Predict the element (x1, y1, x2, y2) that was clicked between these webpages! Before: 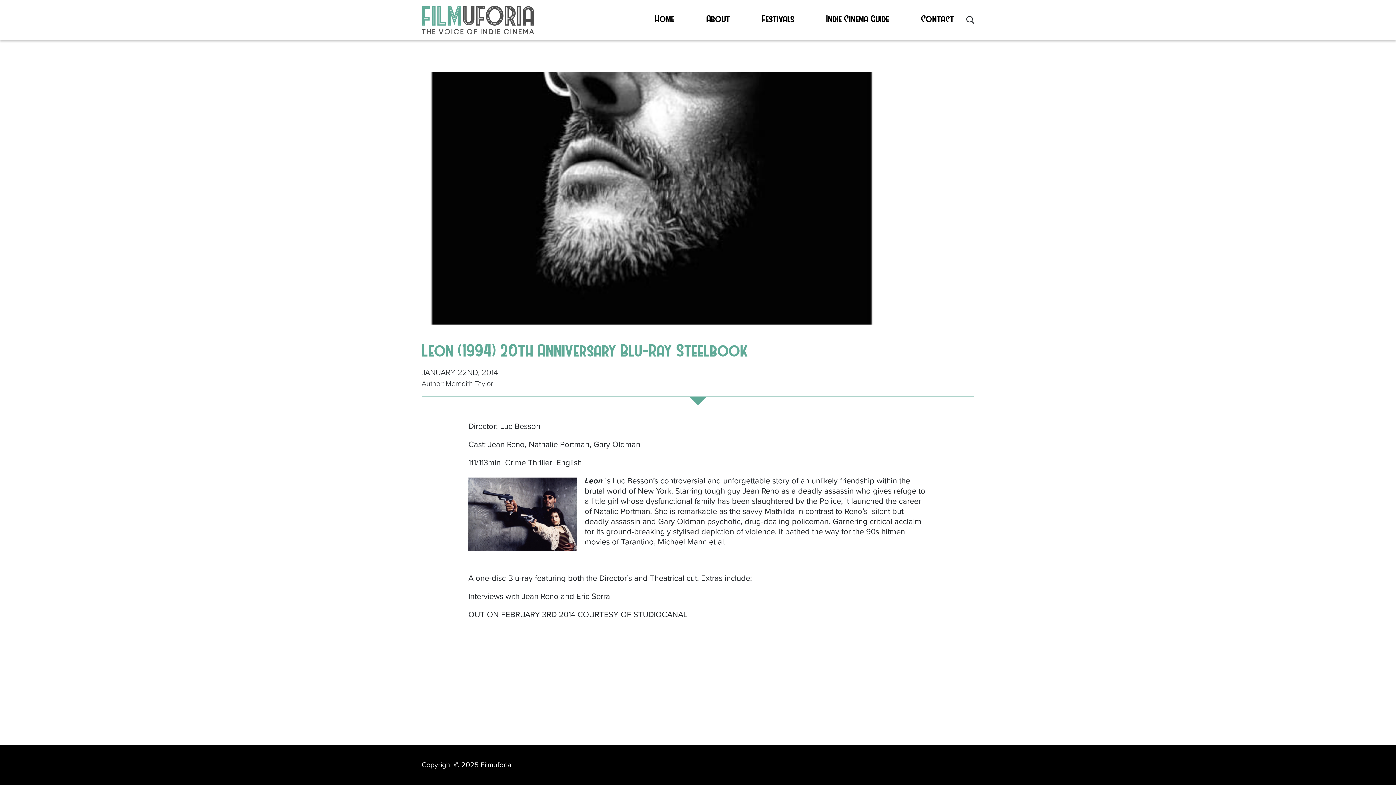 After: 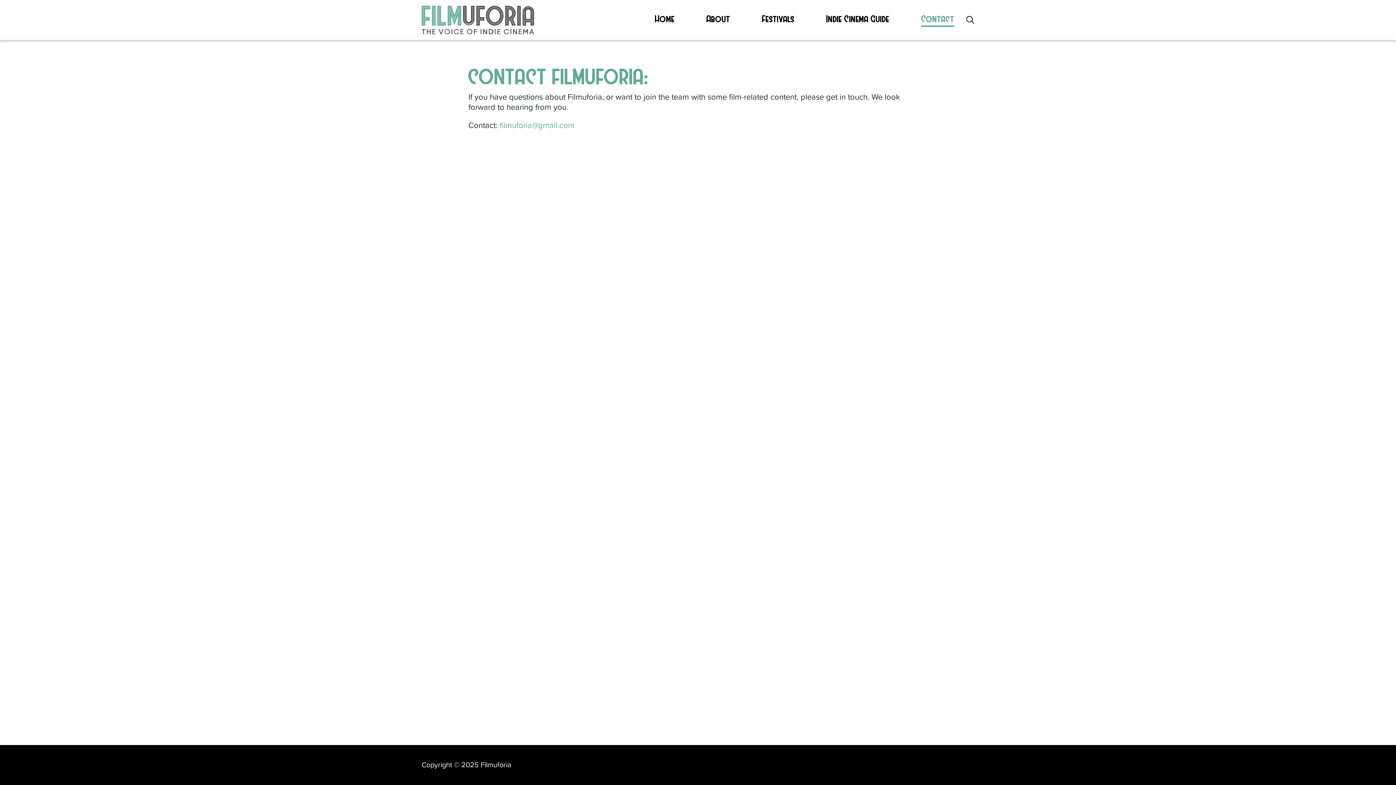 Action: bbox: (921, 13, 954, 26) label: Contact